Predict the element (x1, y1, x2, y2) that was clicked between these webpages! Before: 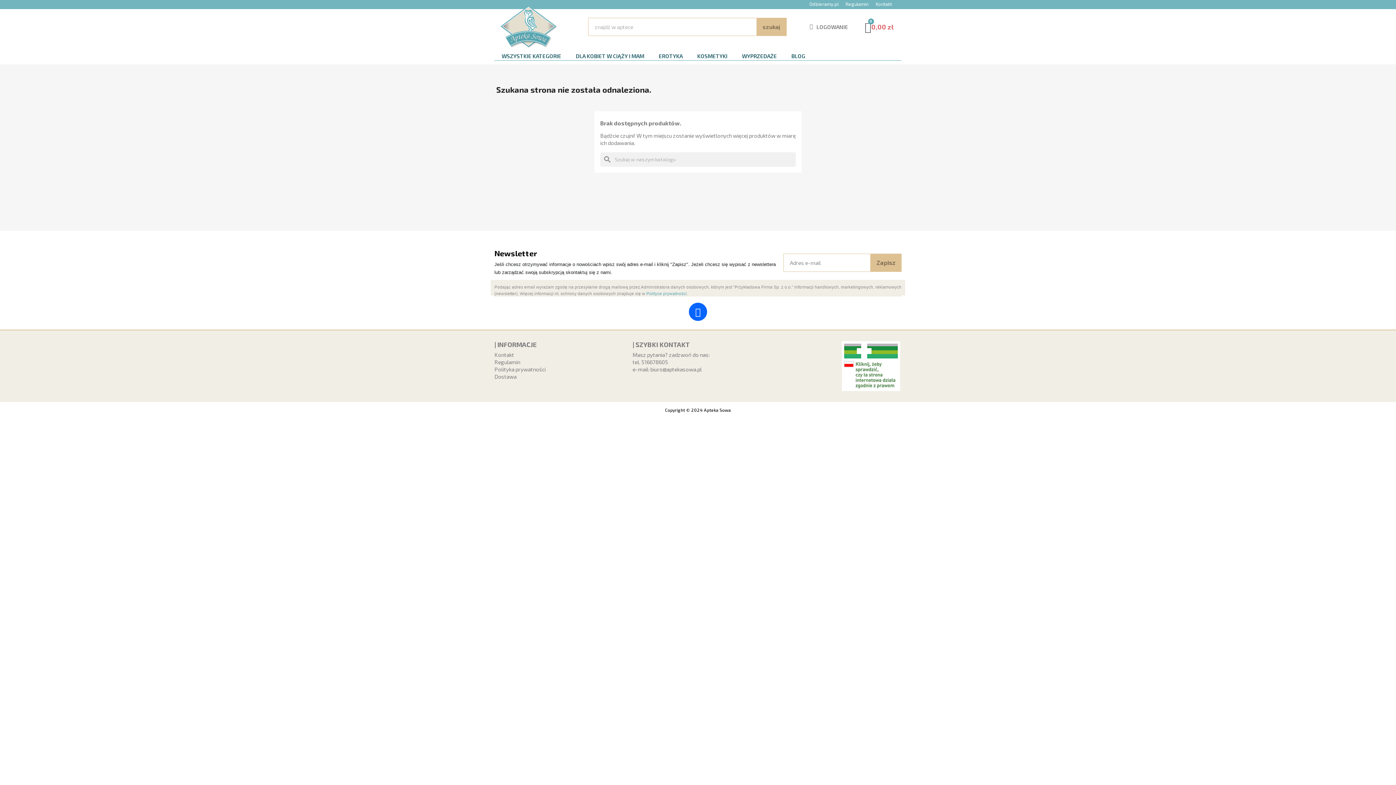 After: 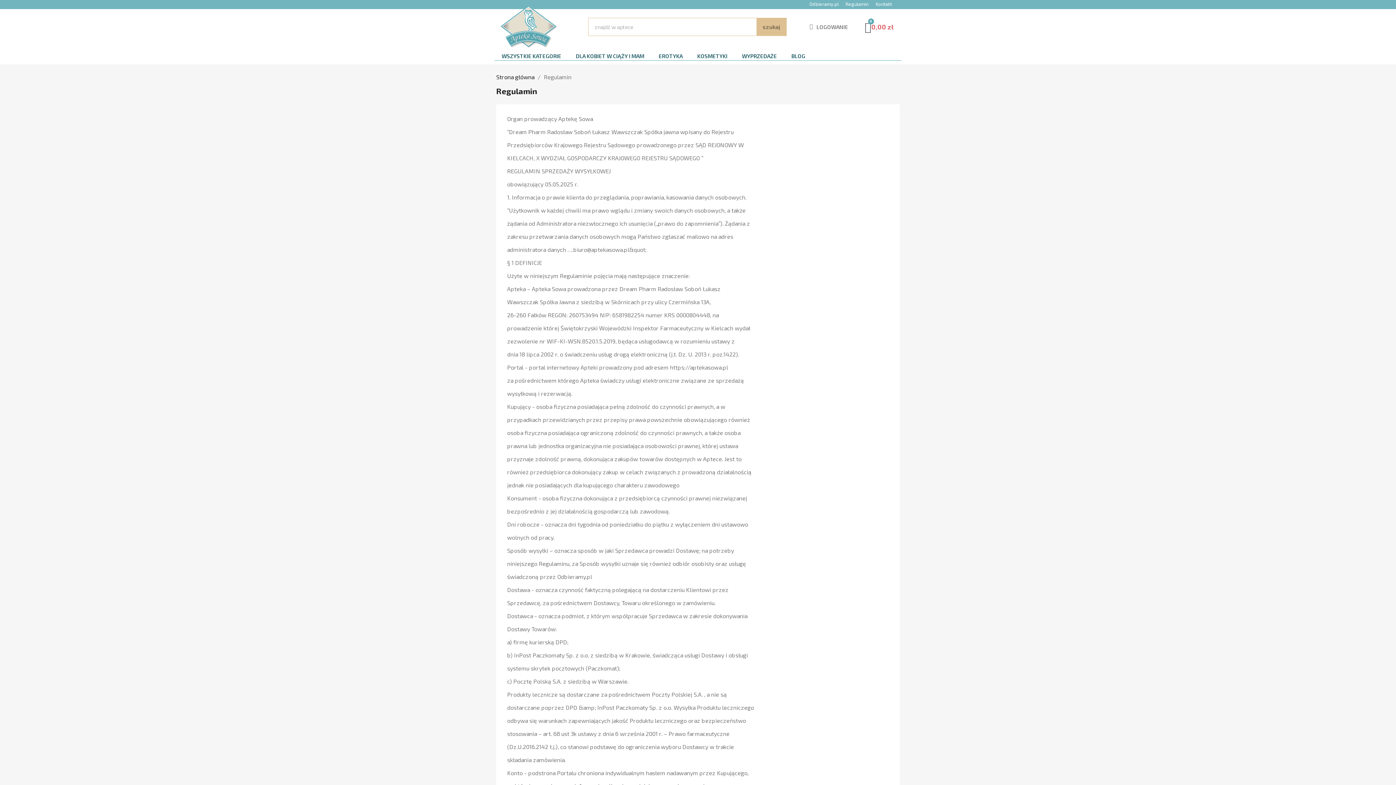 Action: bbox: (845, 1, 868, 6) label: Regulamin